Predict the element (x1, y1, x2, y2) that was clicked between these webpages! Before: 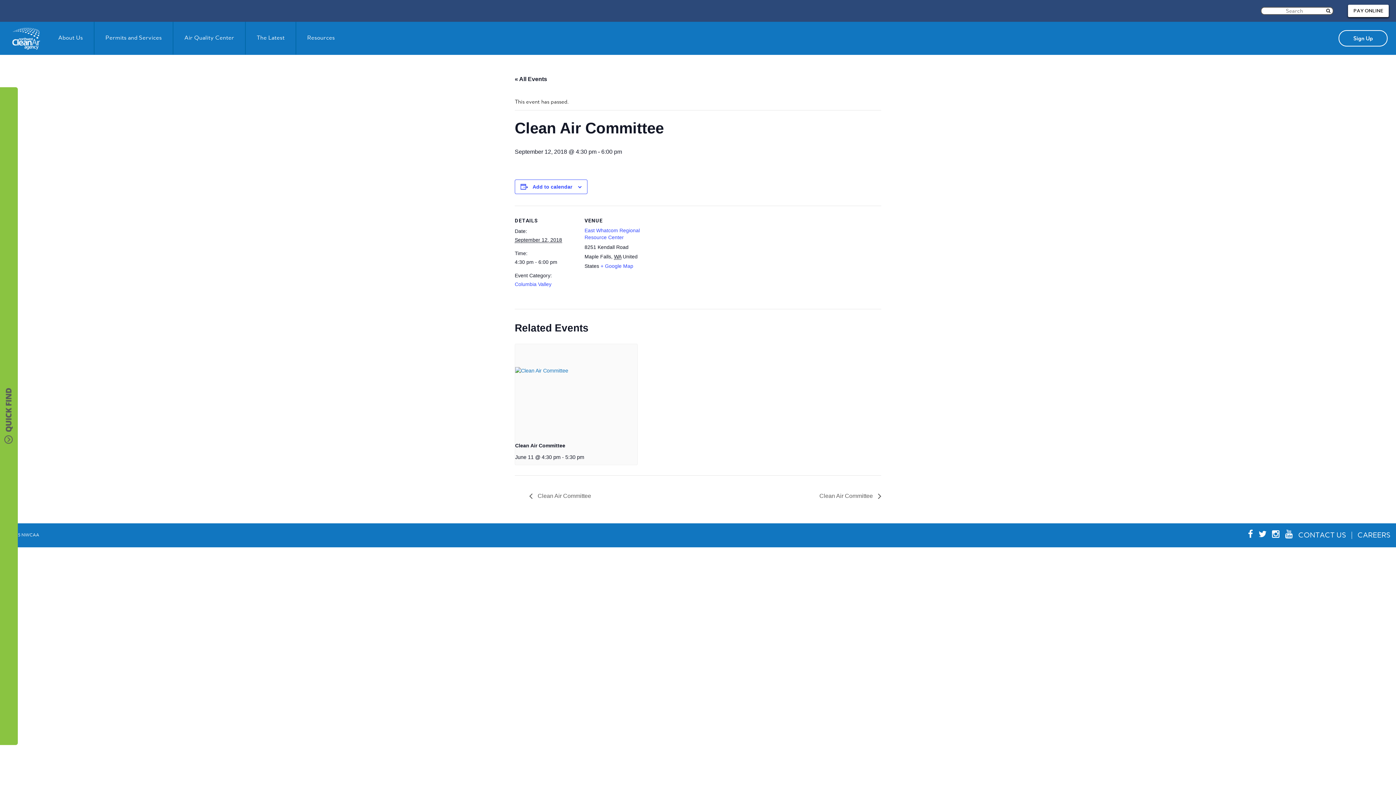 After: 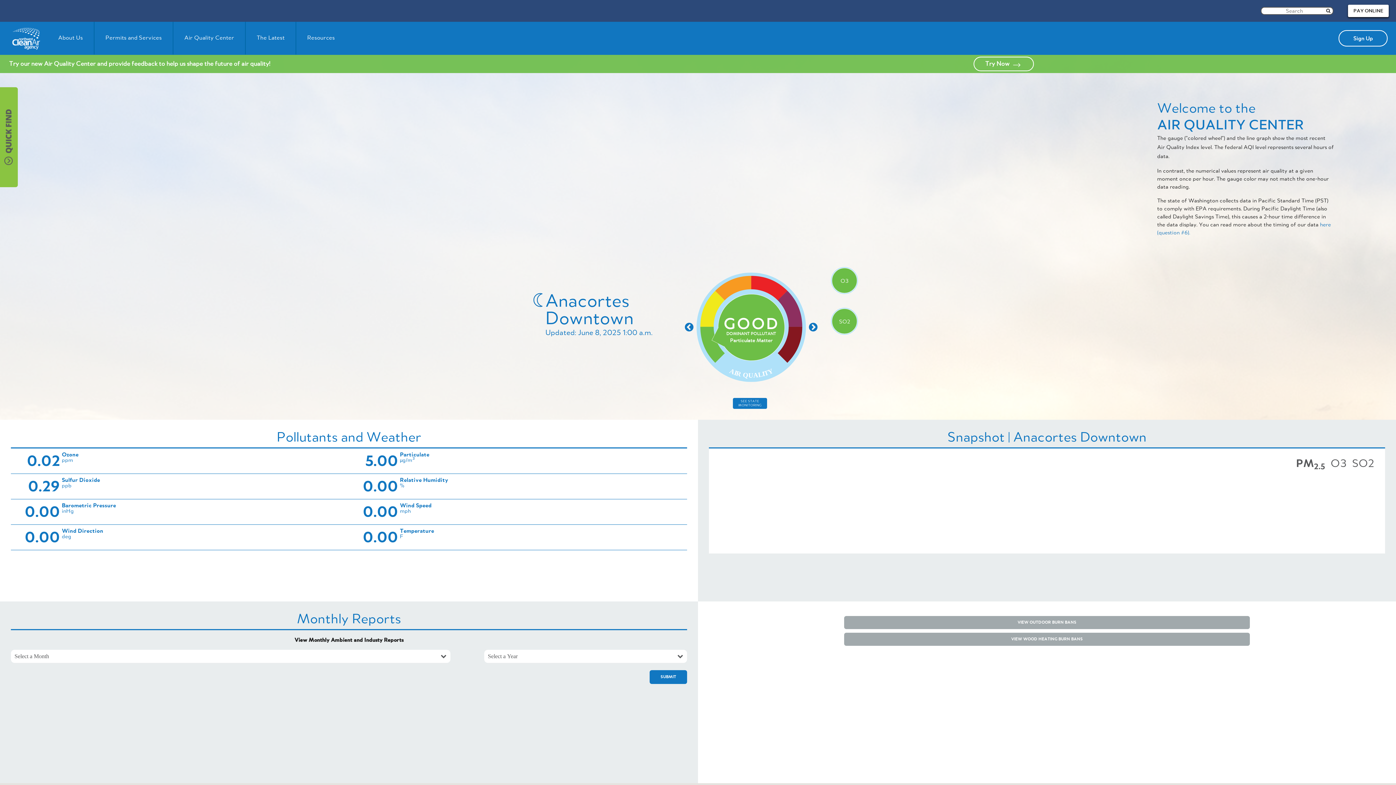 Action: label: Air Quality Center bbox: (173, 21, 245, 54)